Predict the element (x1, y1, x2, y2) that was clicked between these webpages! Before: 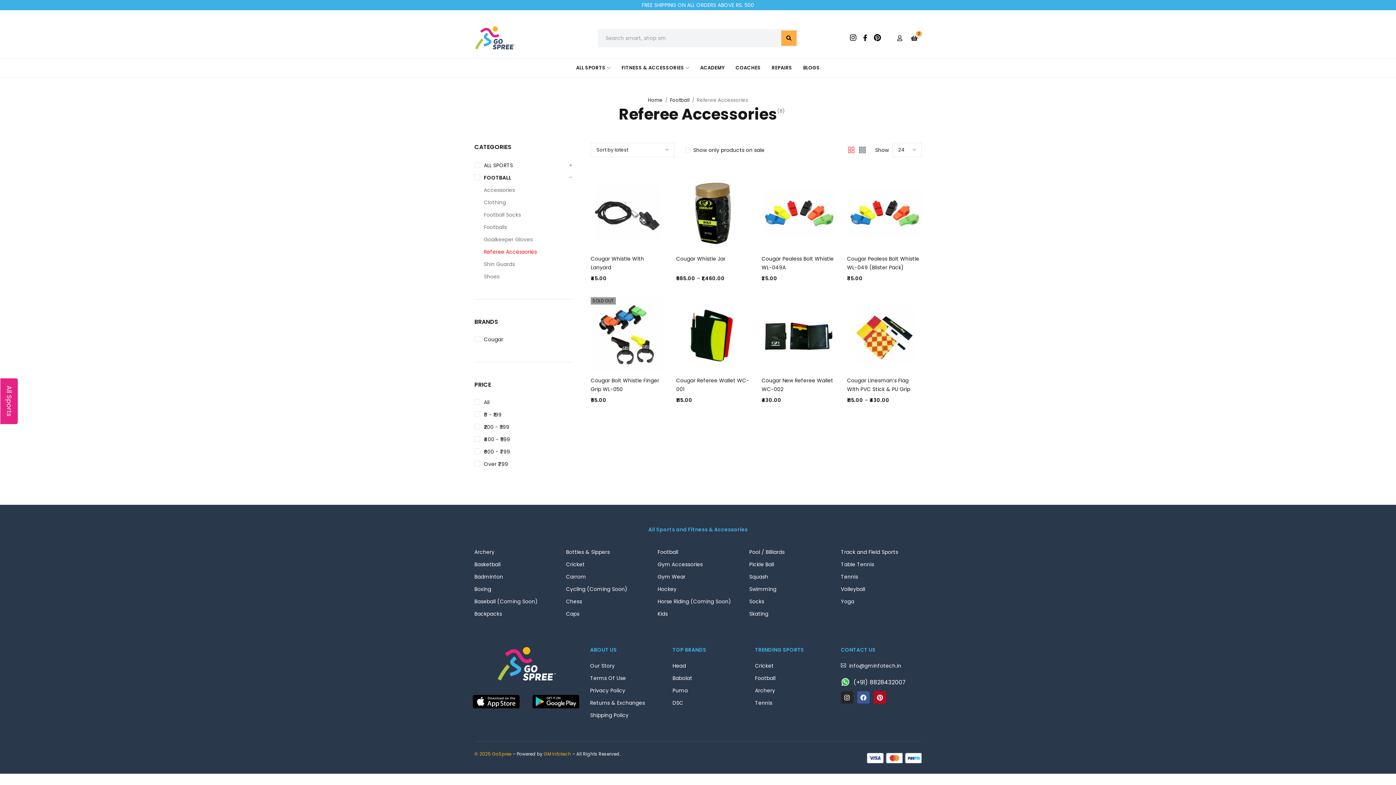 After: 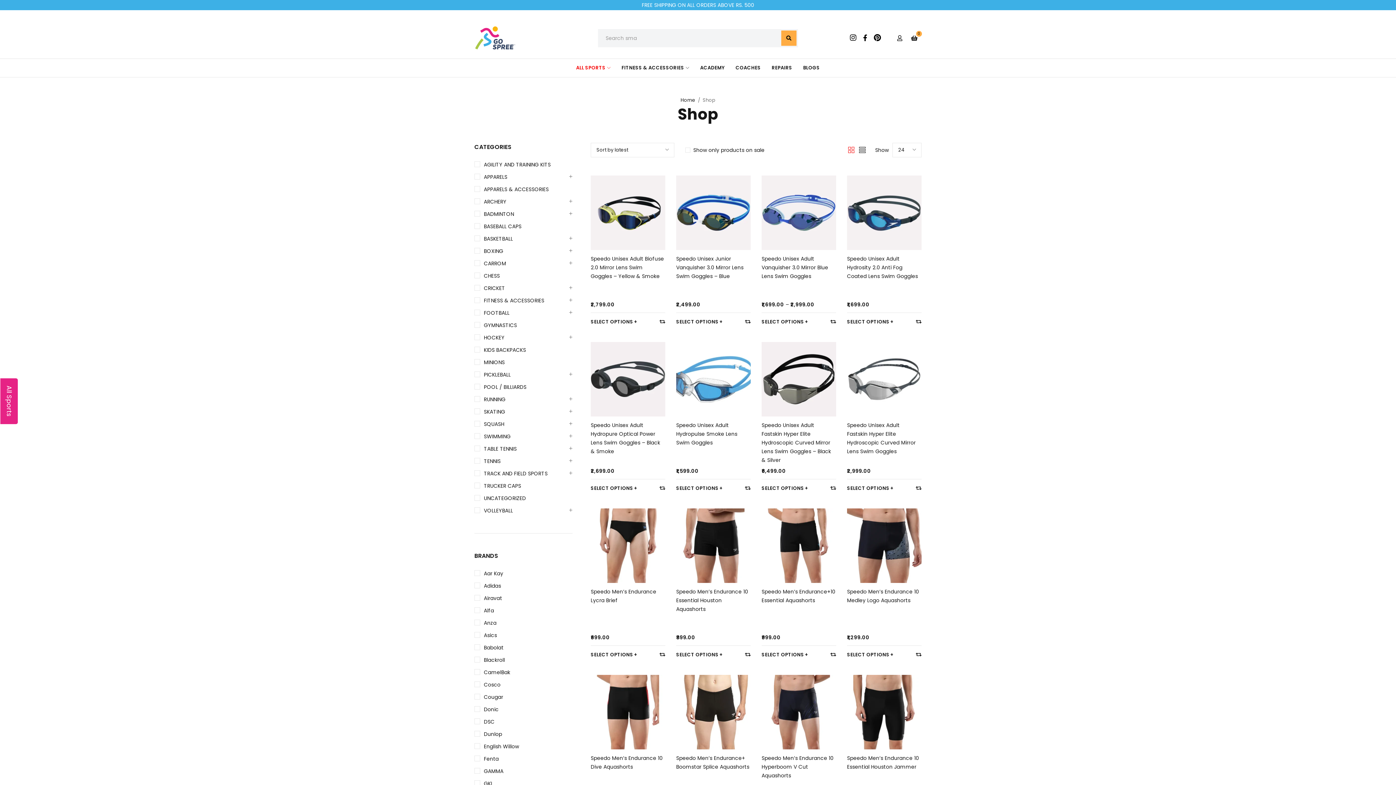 Action: bbox: (576, 60, 610, 76) label: ALL SPORTS